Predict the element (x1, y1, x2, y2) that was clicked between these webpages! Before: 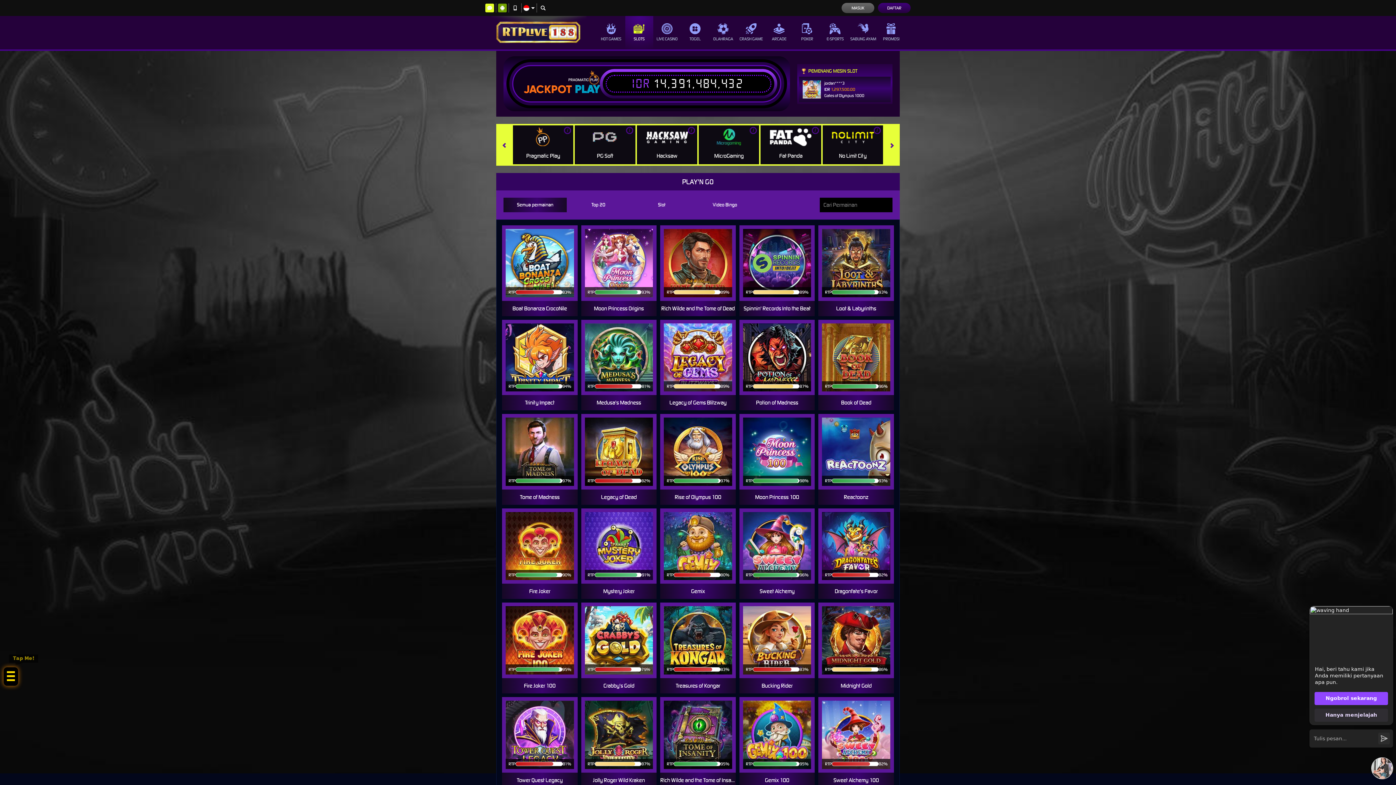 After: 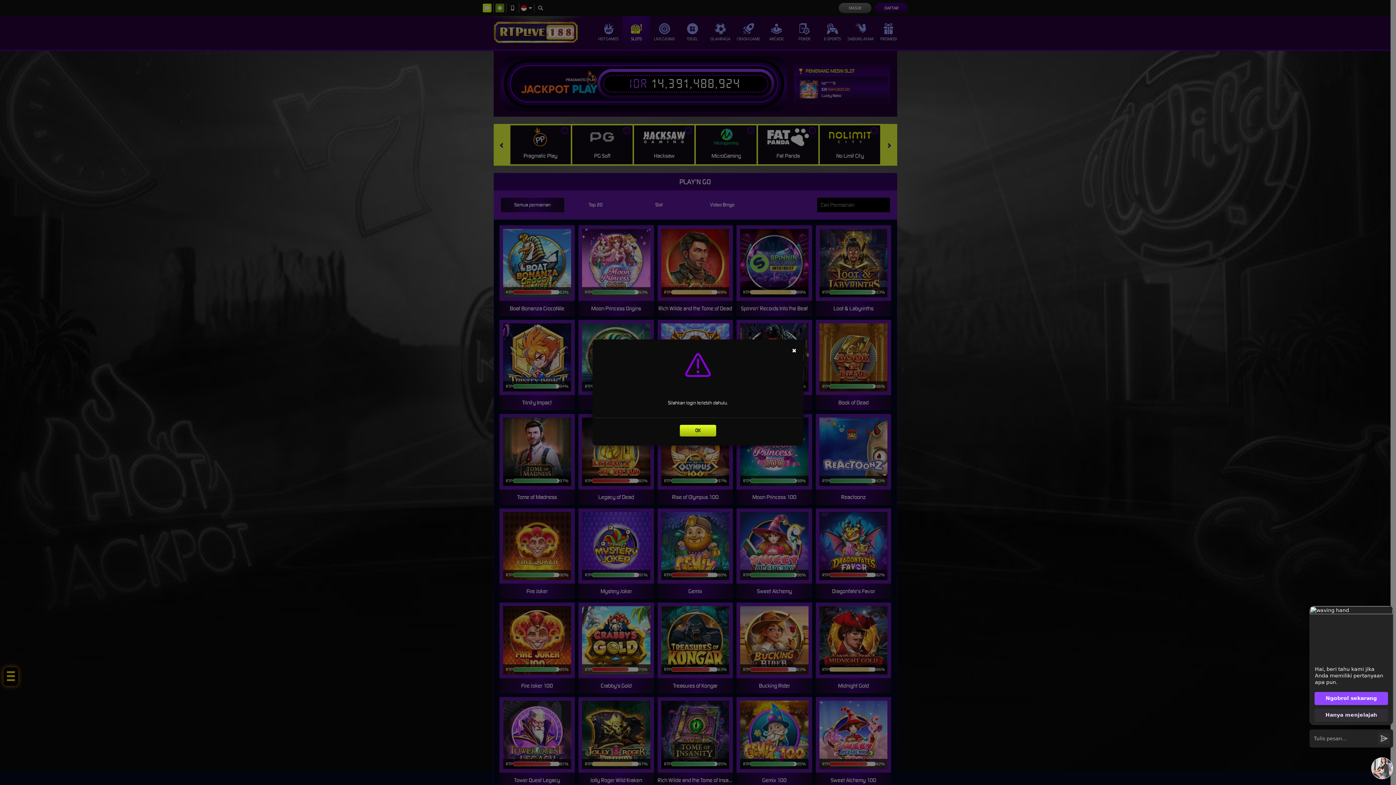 Action: label: MAIN bbox: (830, 350, 882, 364)